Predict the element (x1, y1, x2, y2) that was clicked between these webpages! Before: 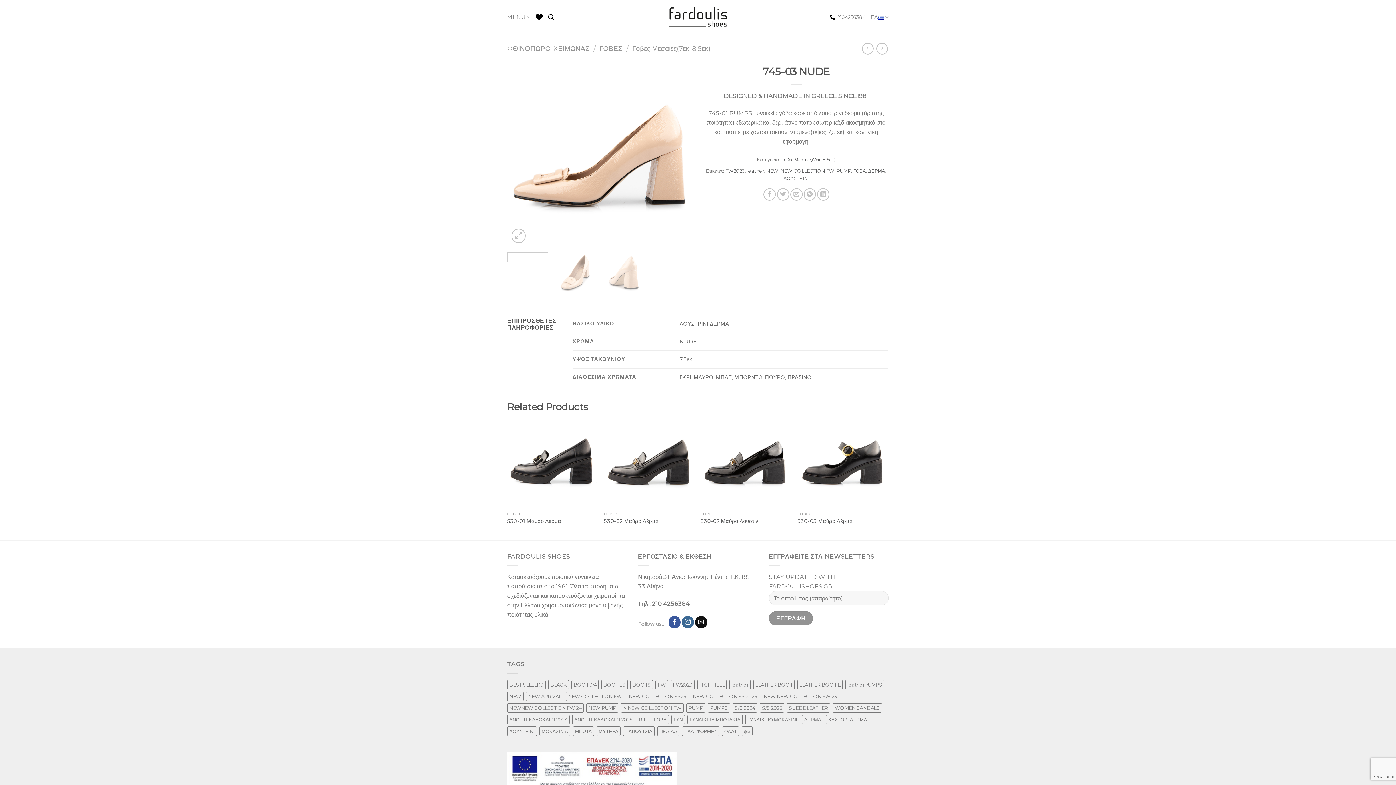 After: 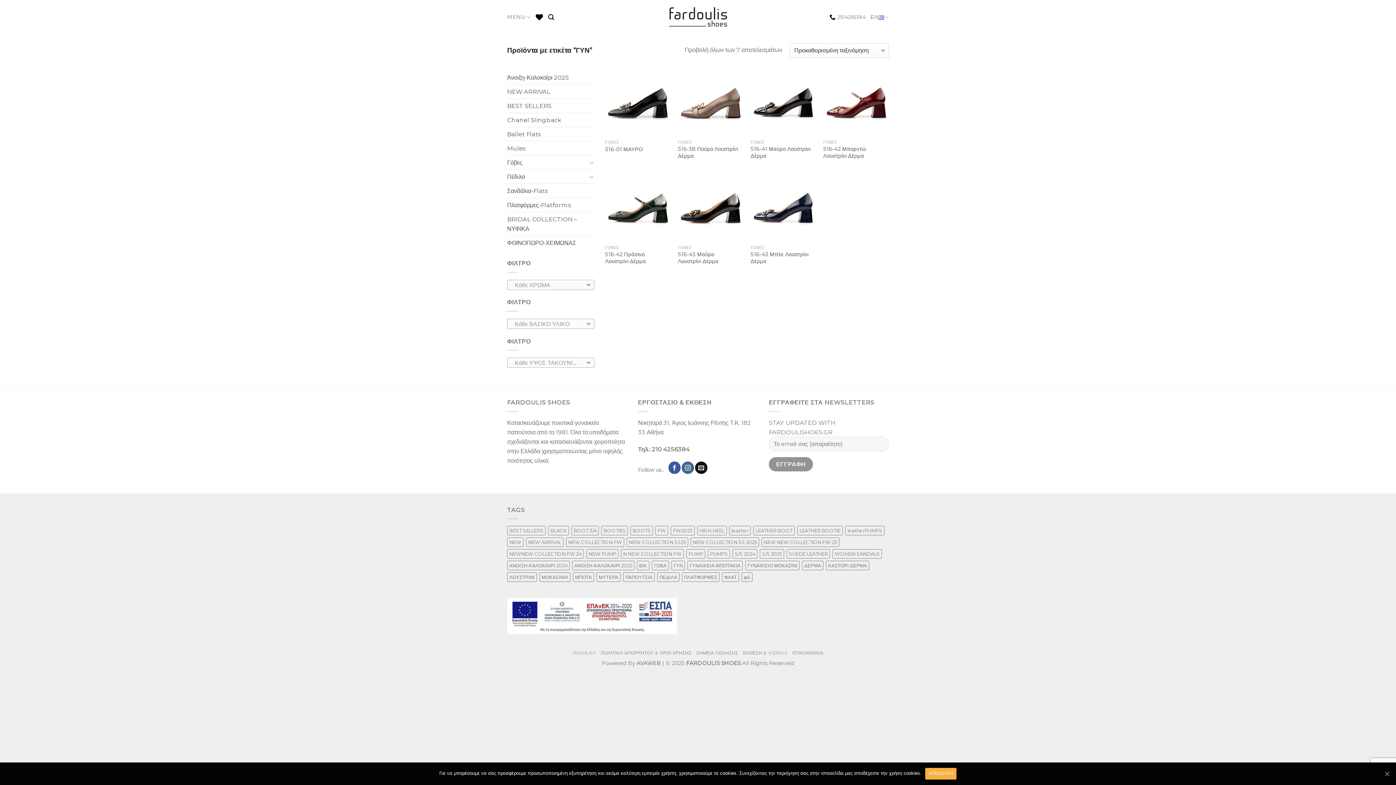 Action: bbox: (671, 715, 685, 724) label: ΓΥΝ (7 προϊόντα)